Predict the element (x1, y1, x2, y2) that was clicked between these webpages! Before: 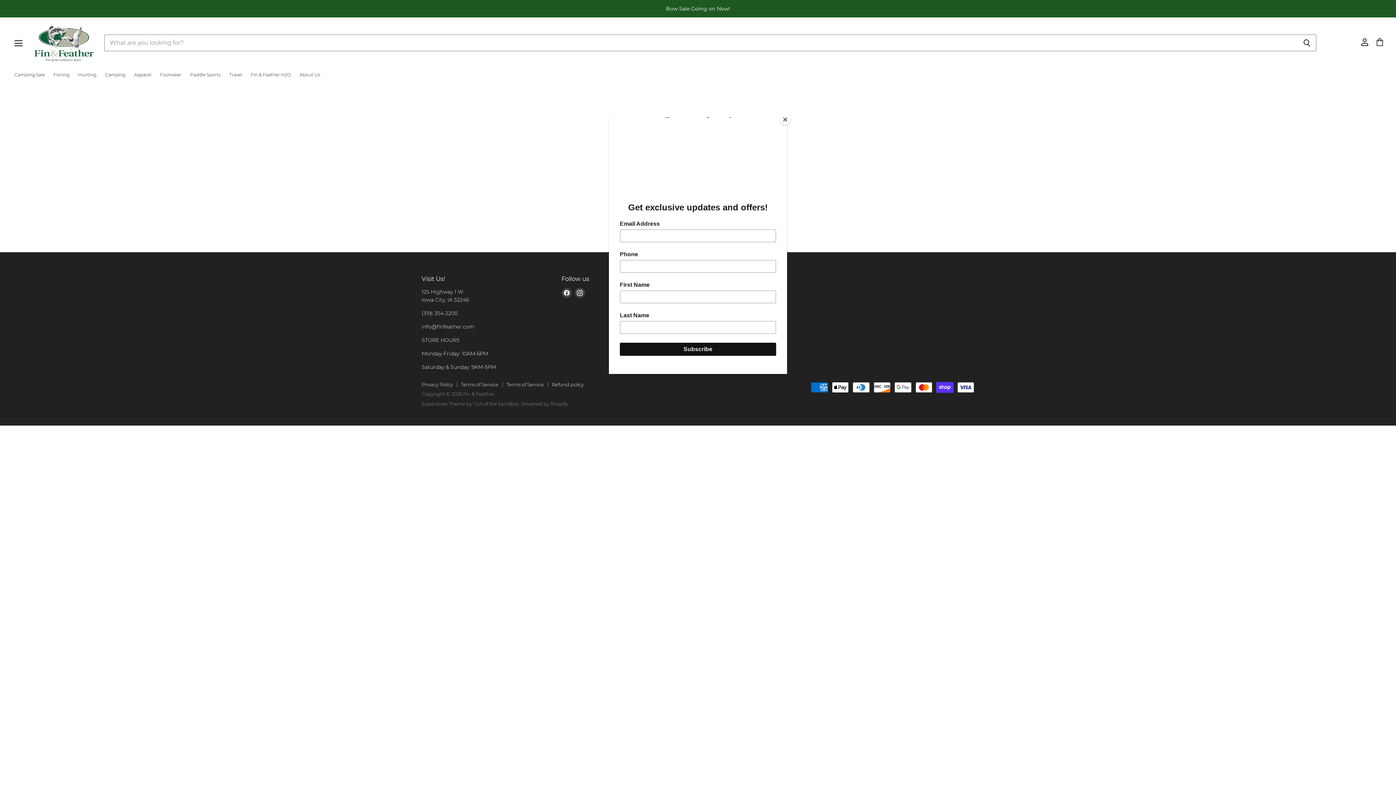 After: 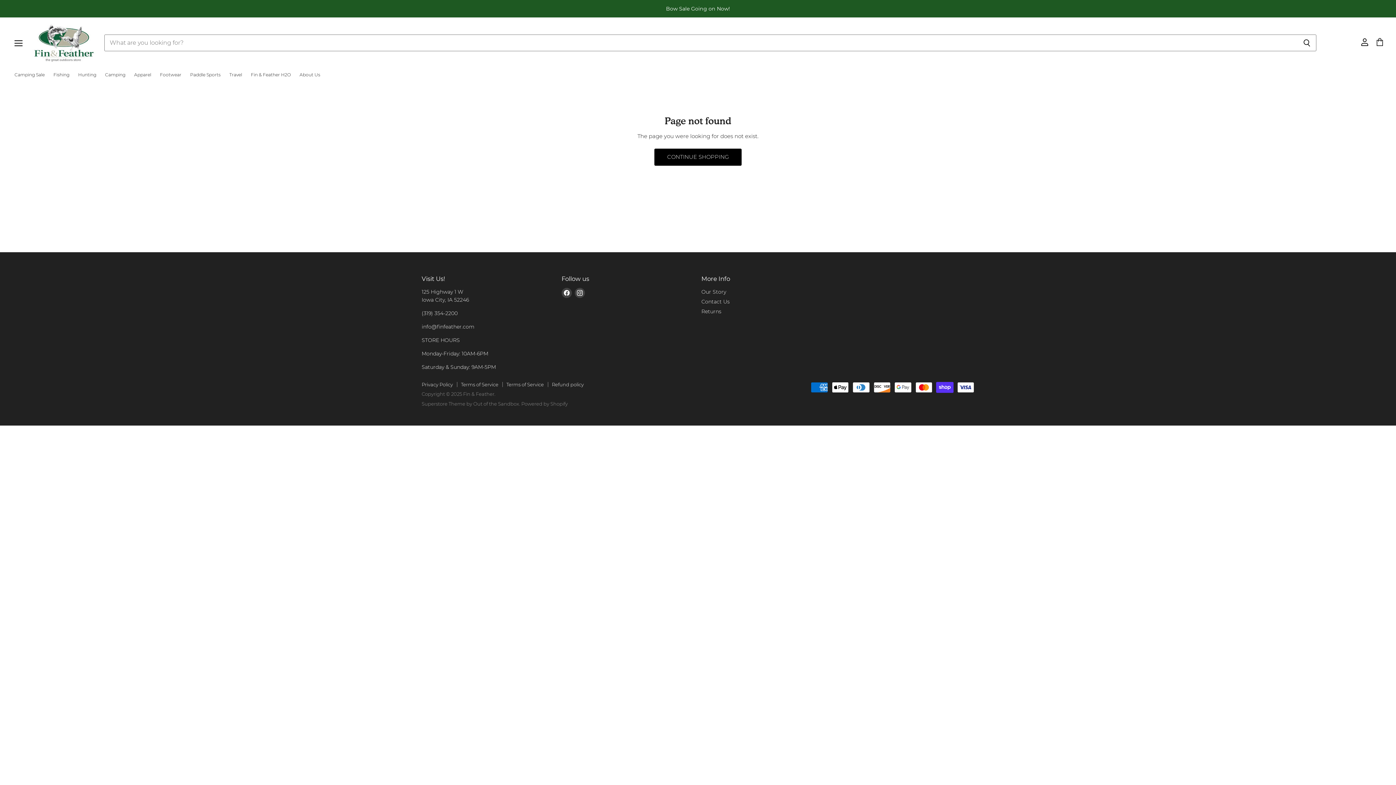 Action: label: Close bbox: (780, 114, 790, 125)